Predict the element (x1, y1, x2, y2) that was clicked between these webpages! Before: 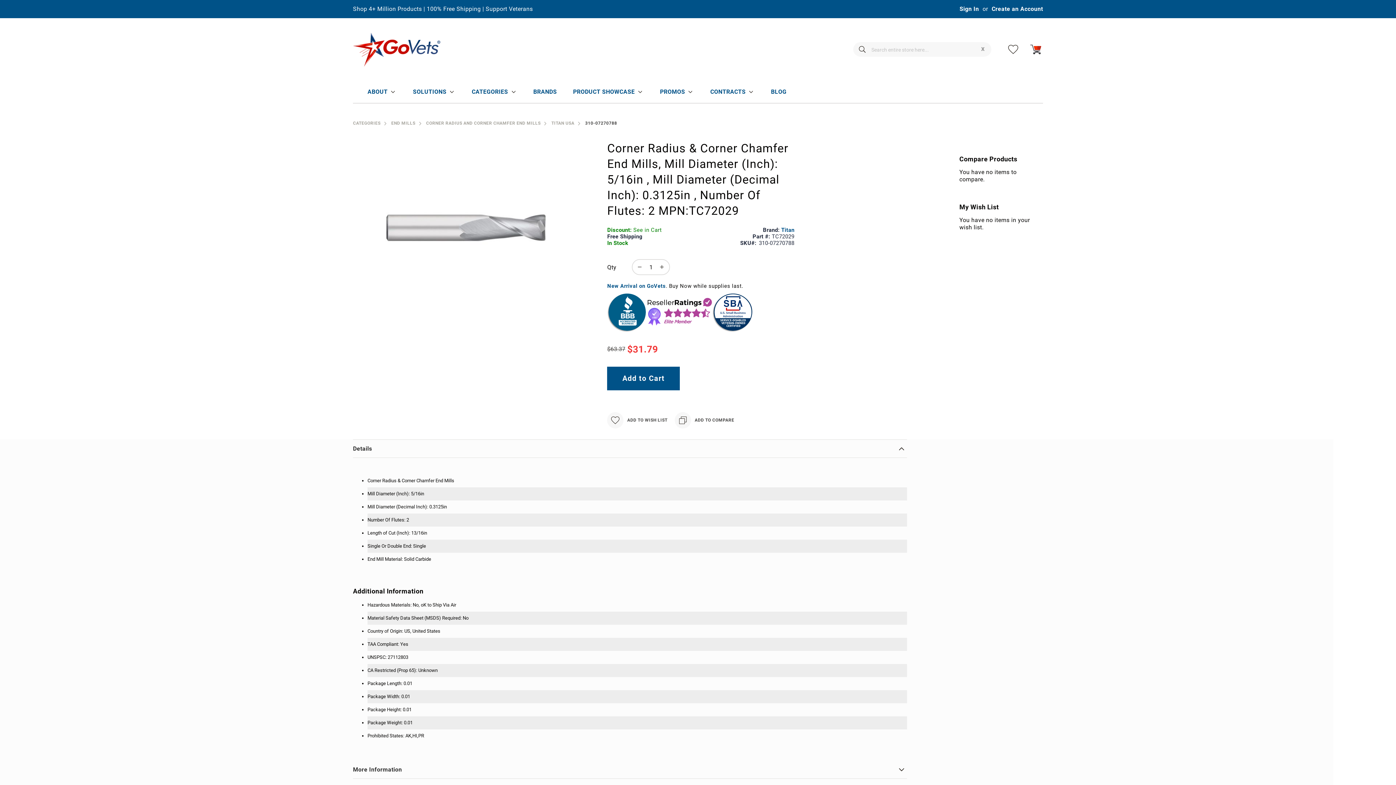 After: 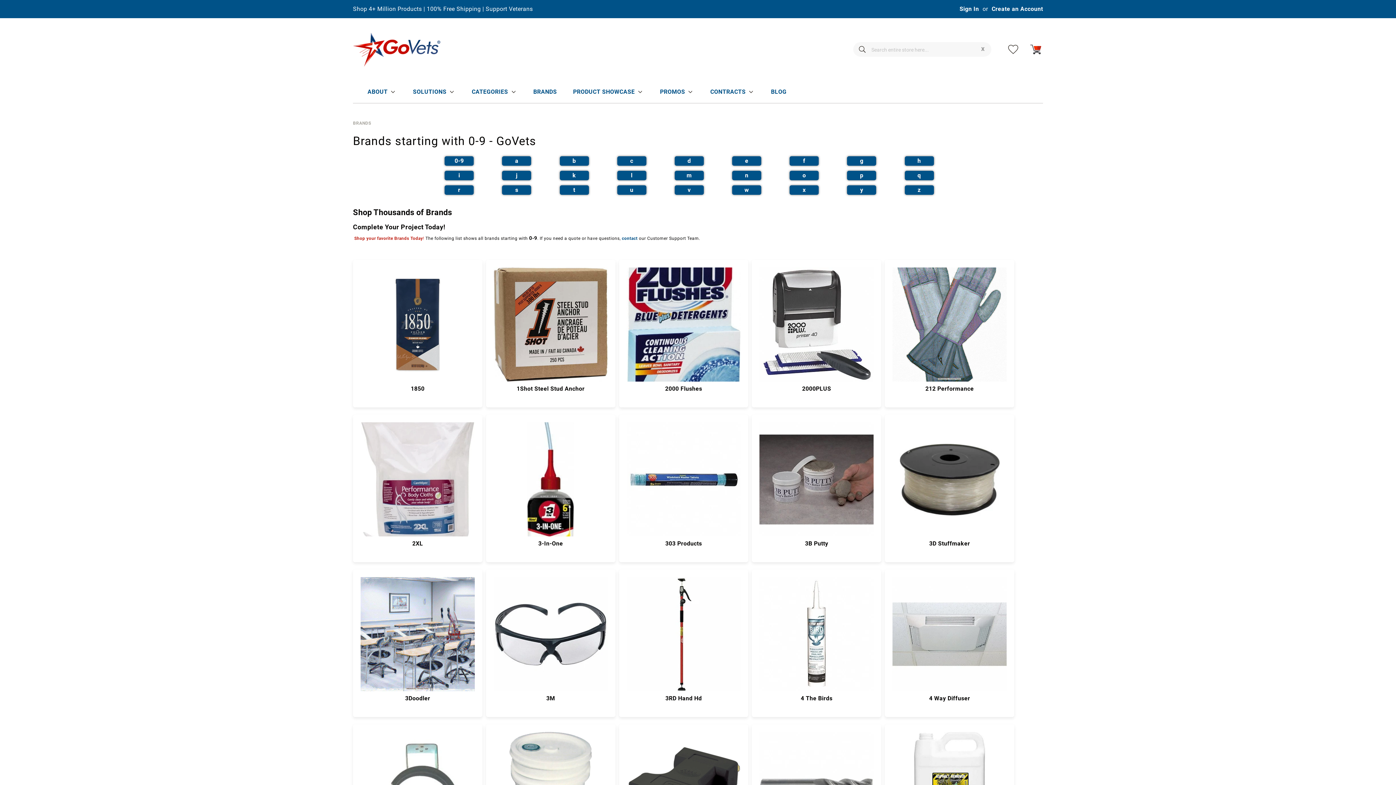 Action: bbox: (533, 81, 557, 102) label: BRANDS